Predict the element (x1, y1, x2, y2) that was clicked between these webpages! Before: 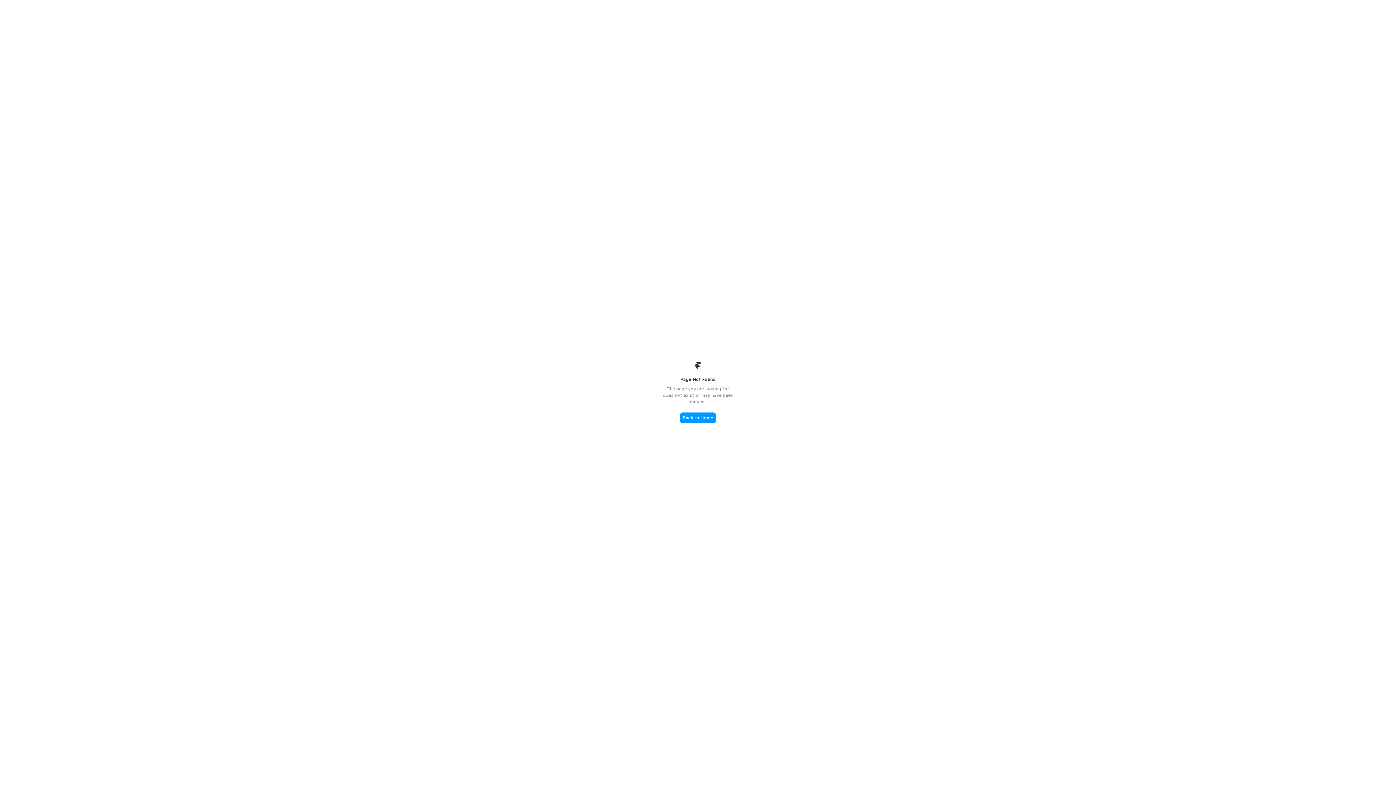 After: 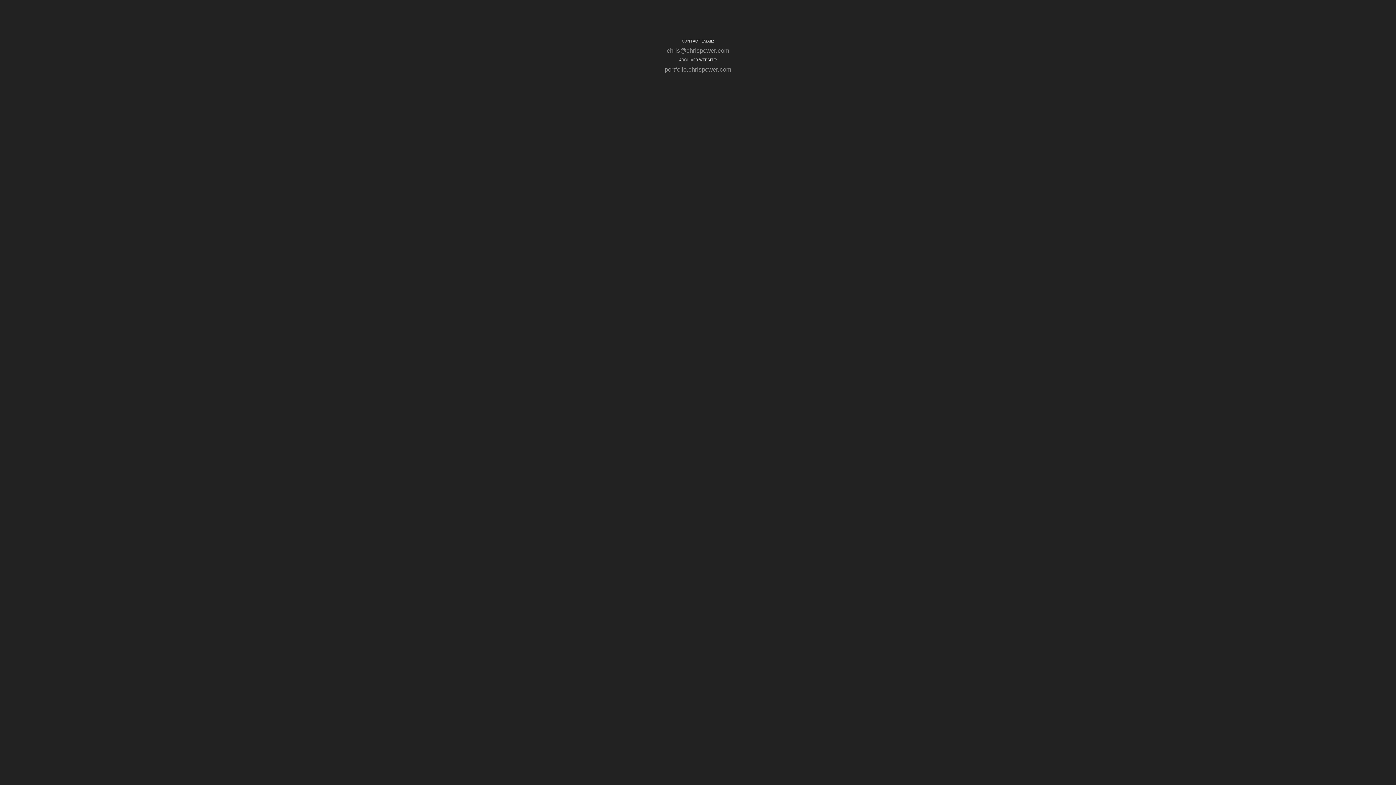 Action: label: Back to Home bbox: (680, 412, 716, 423)